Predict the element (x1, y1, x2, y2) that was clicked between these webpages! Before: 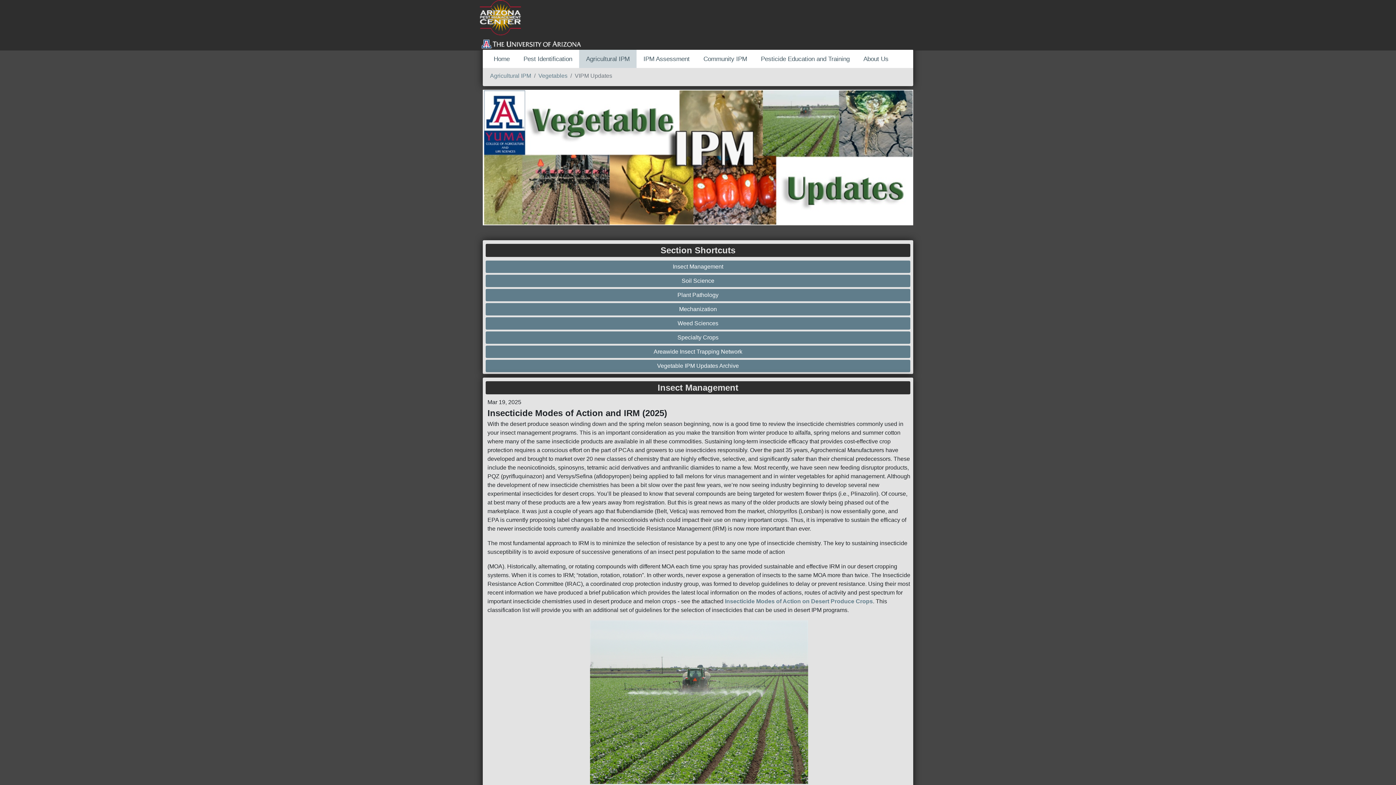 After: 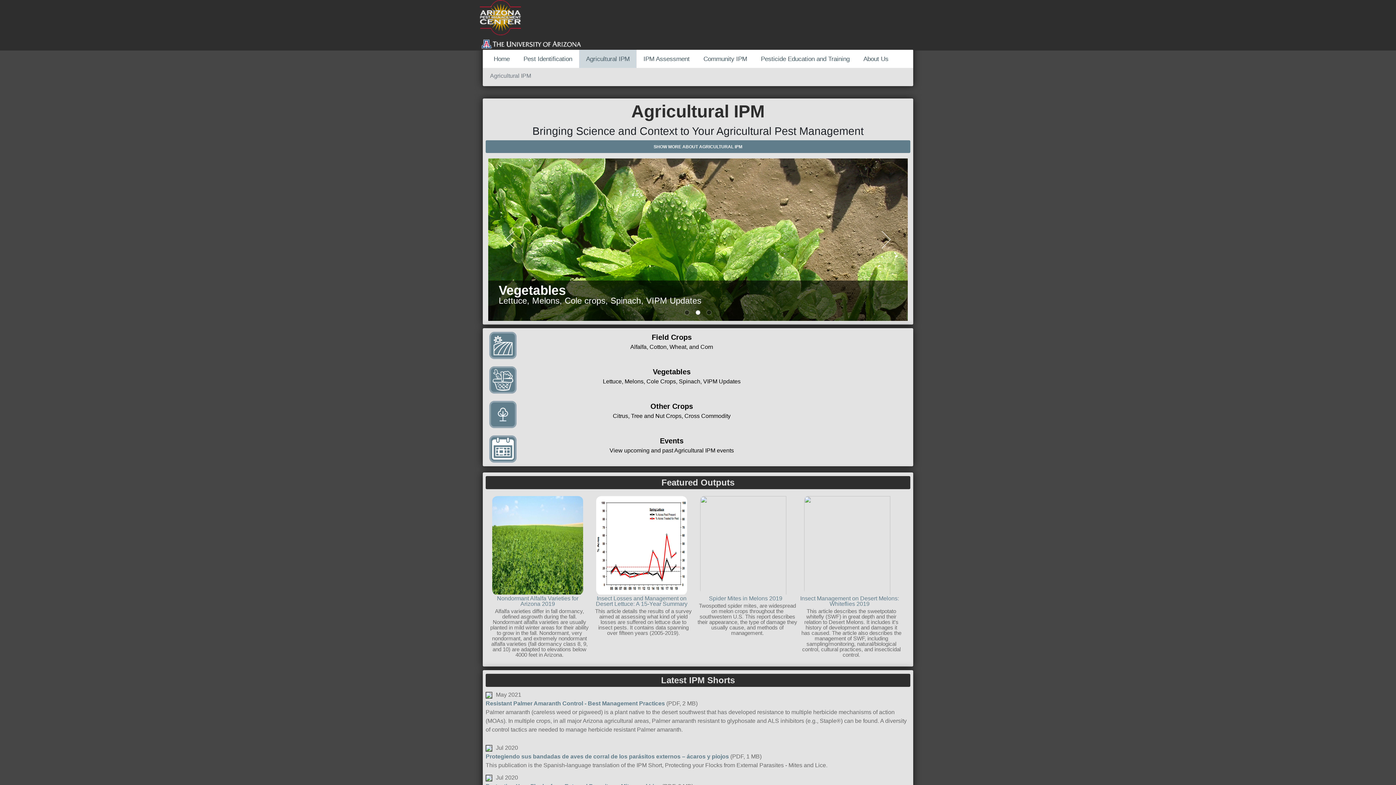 Action: label: Agricultural IPM bbox: (579, 49, 636, 68)